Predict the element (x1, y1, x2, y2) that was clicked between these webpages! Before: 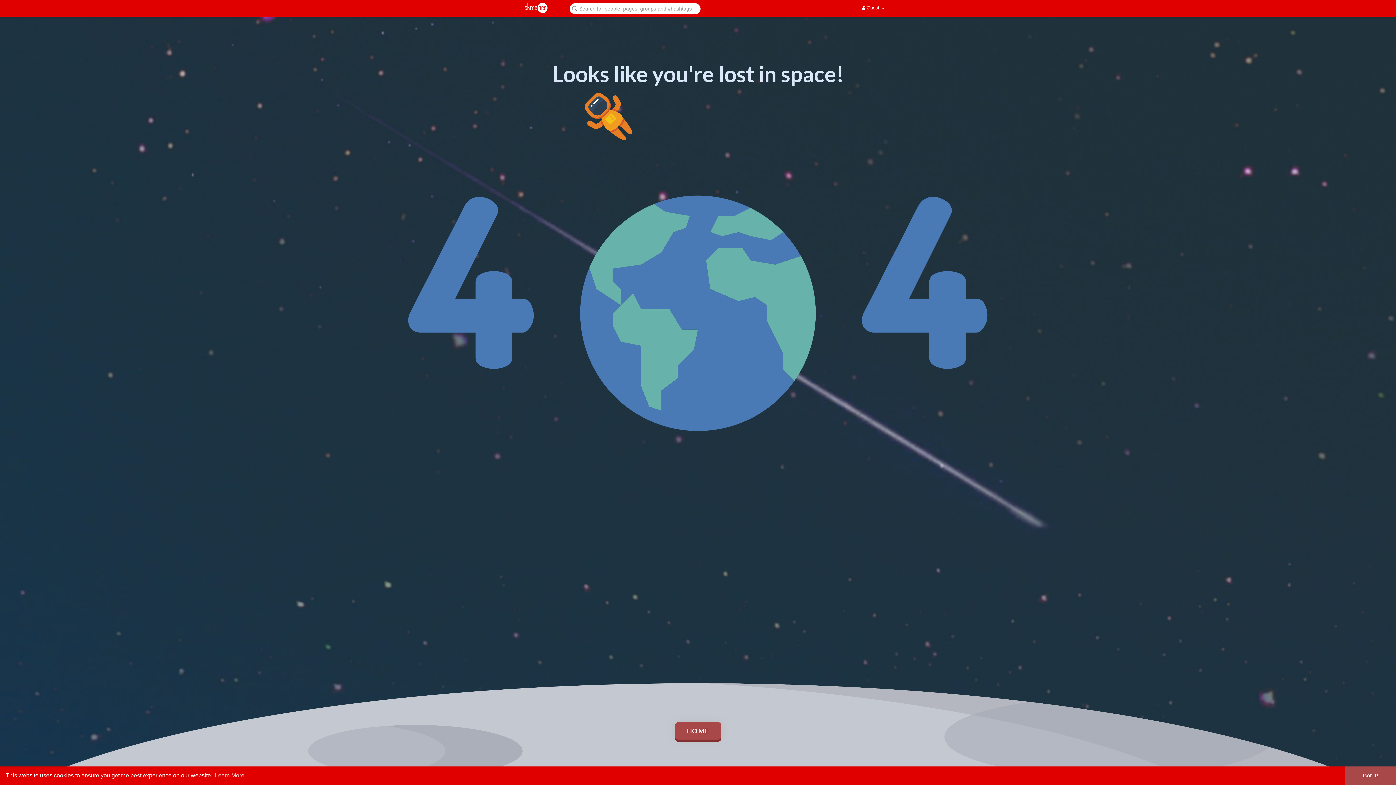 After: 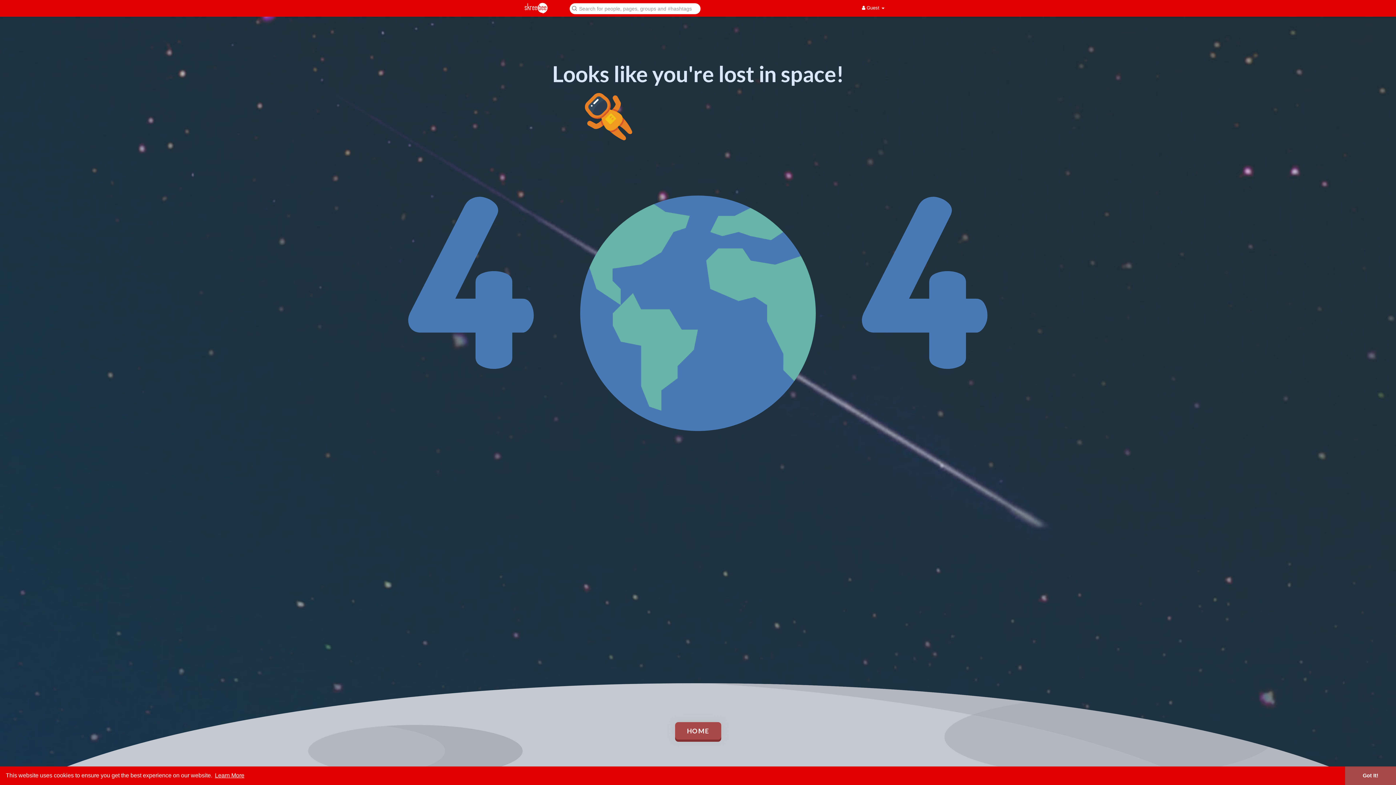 Action: label: learn more about cookies bbox: (213, 770, 245, 781)